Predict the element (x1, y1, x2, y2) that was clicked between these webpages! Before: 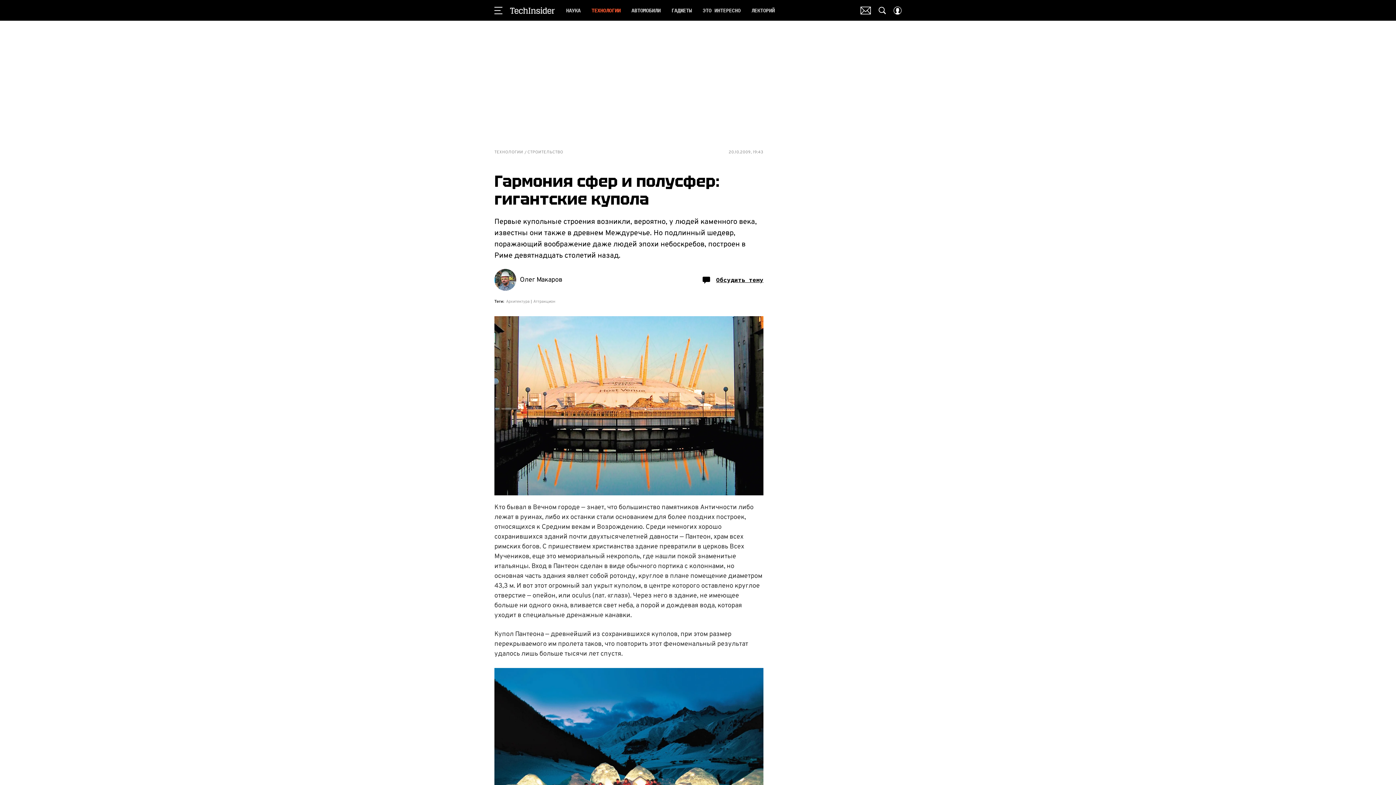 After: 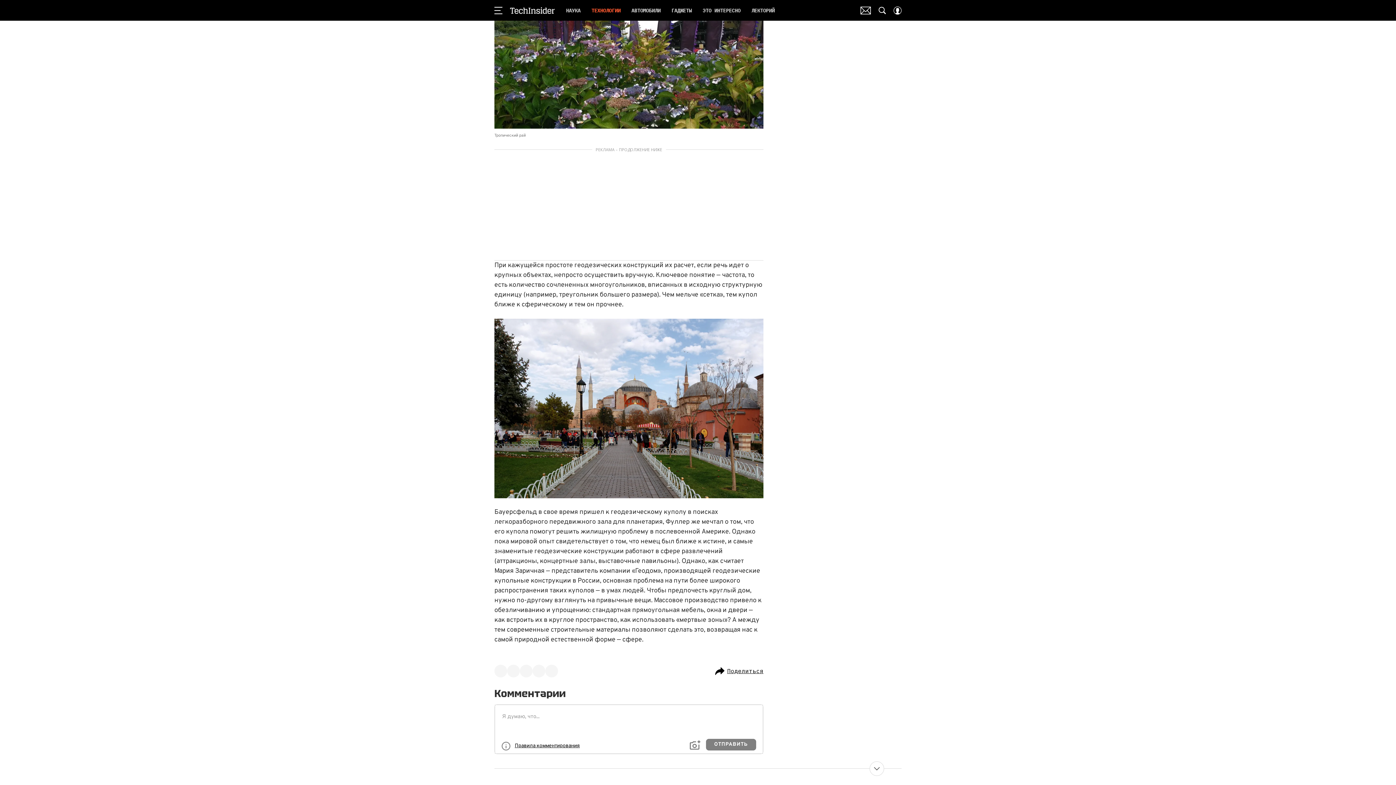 Action: label: Обсудить тему bbox: (702, 269, 763, 290)